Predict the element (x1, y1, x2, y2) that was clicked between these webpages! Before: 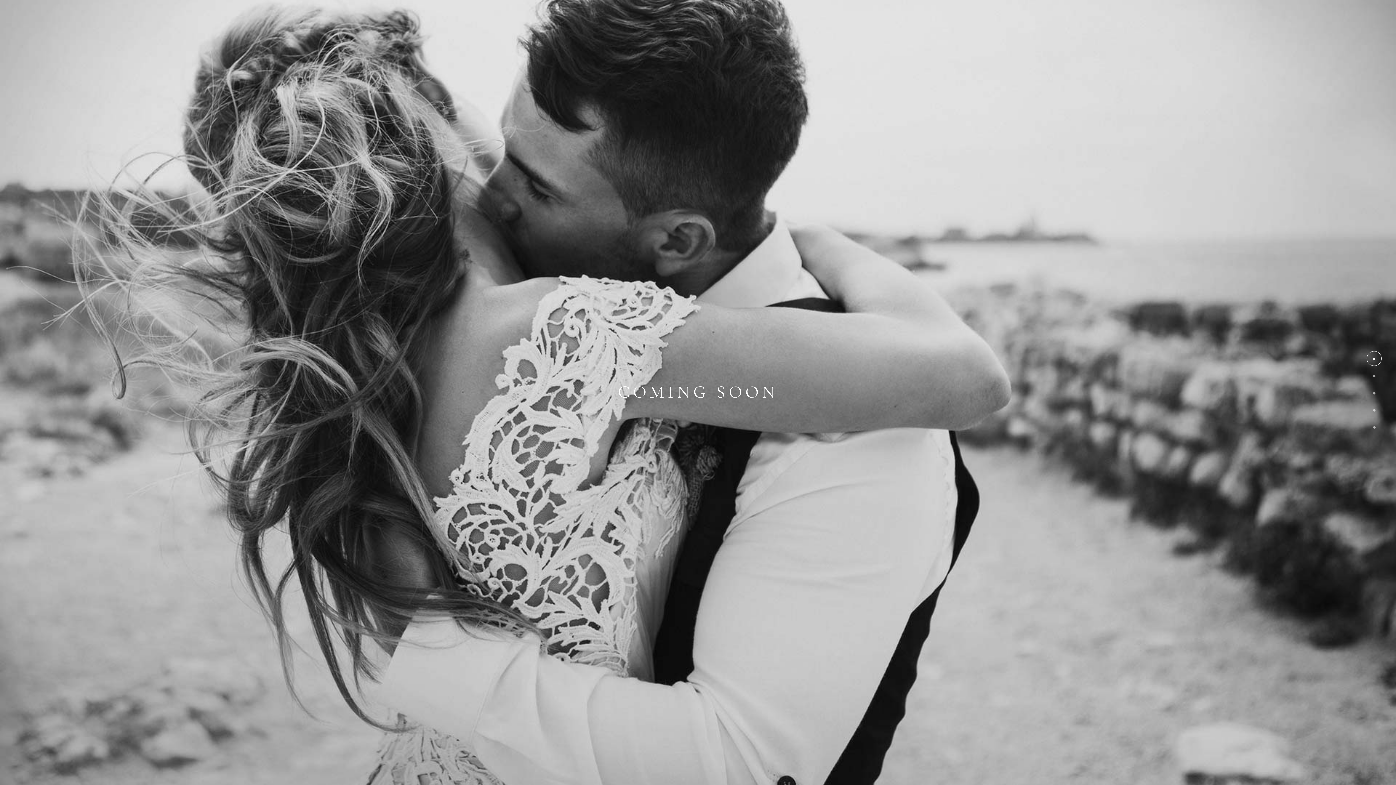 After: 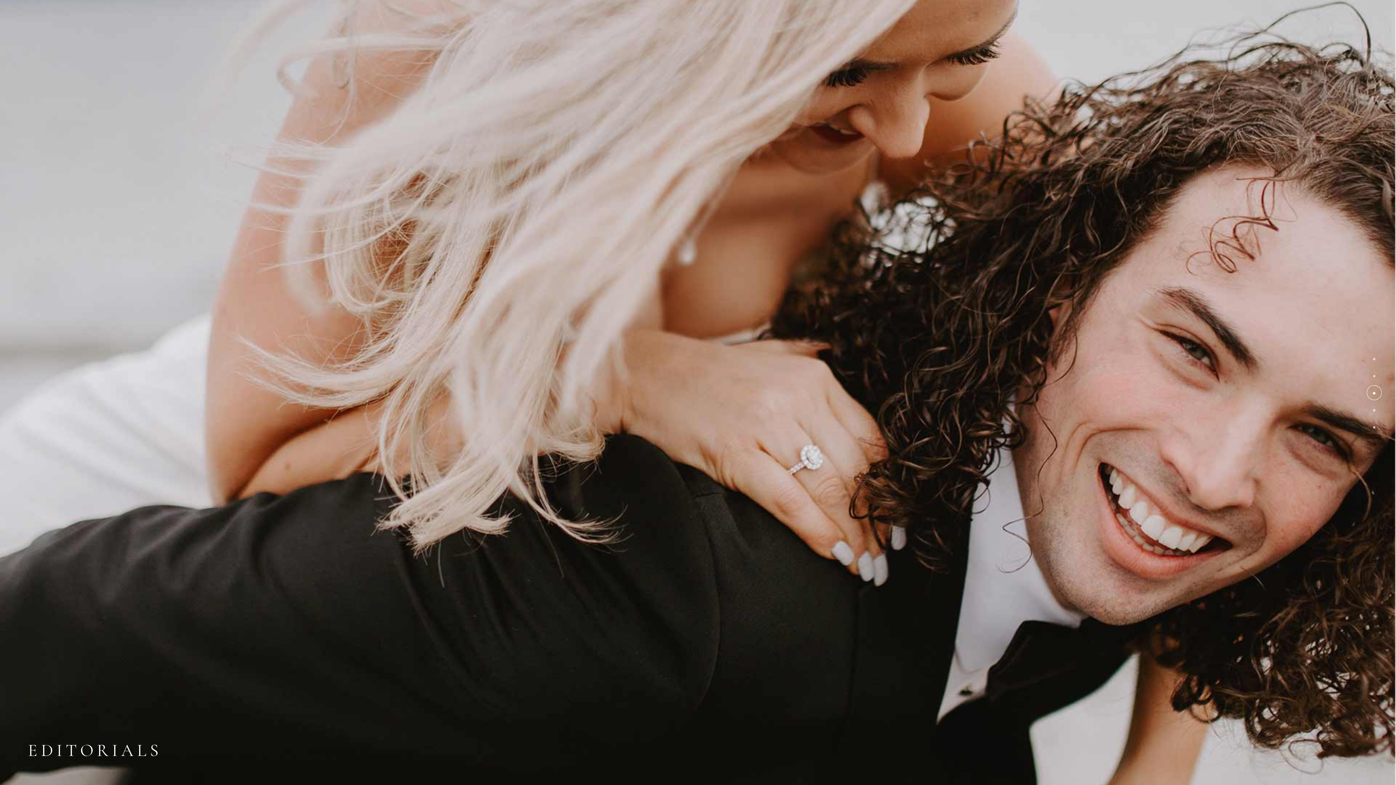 Action: bbox: (1366, 384, 1382, 401)